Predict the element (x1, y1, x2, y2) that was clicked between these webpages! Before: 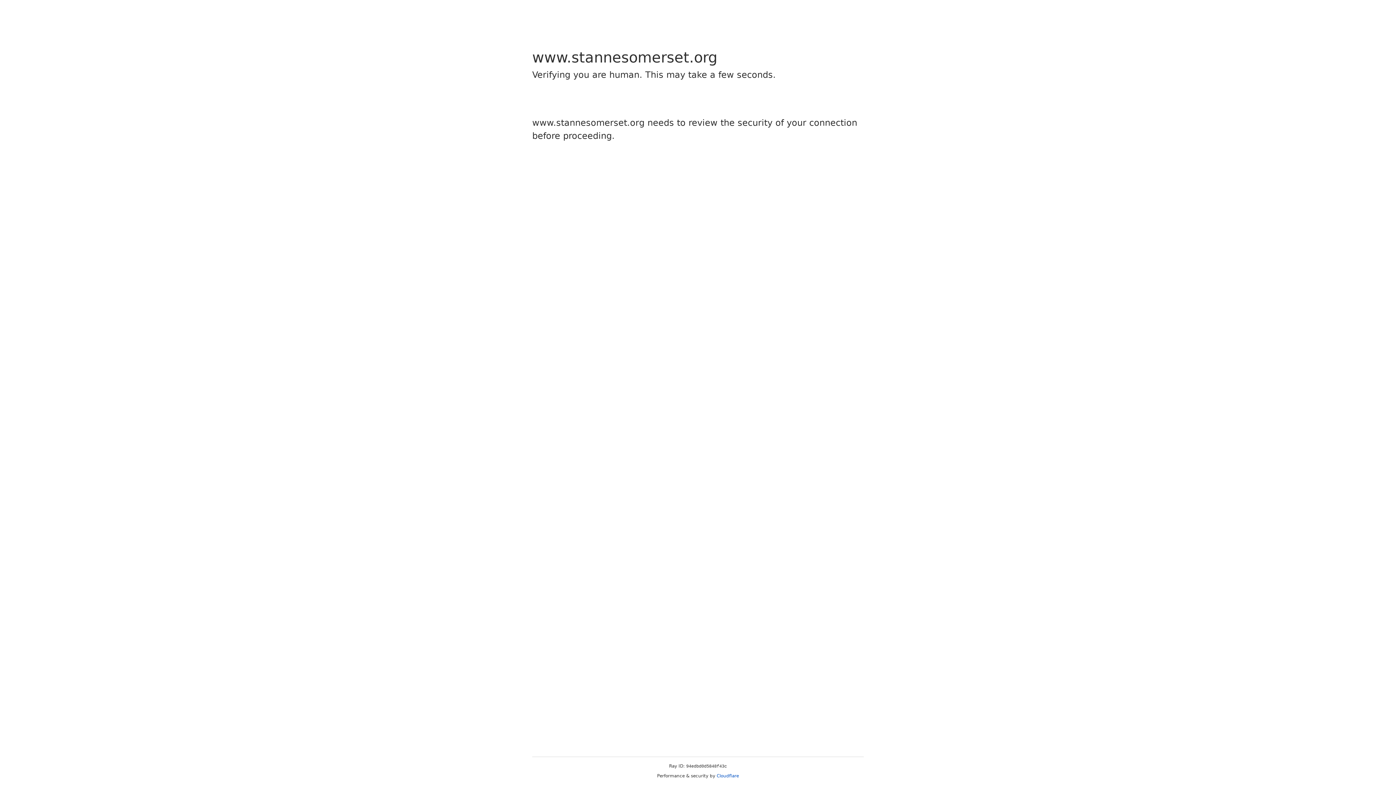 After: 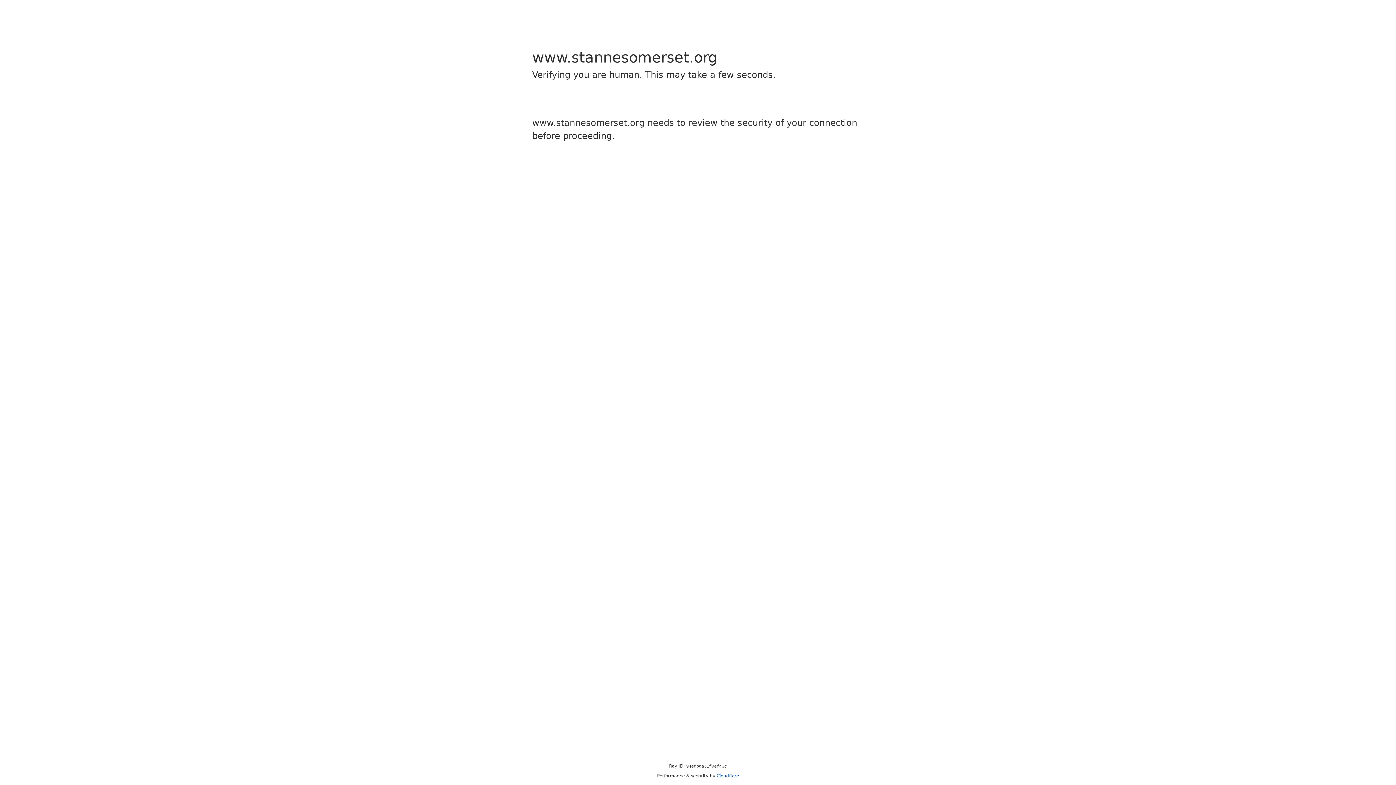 Action: bbox: (716, 773, 739, 778) label: Cloudflare